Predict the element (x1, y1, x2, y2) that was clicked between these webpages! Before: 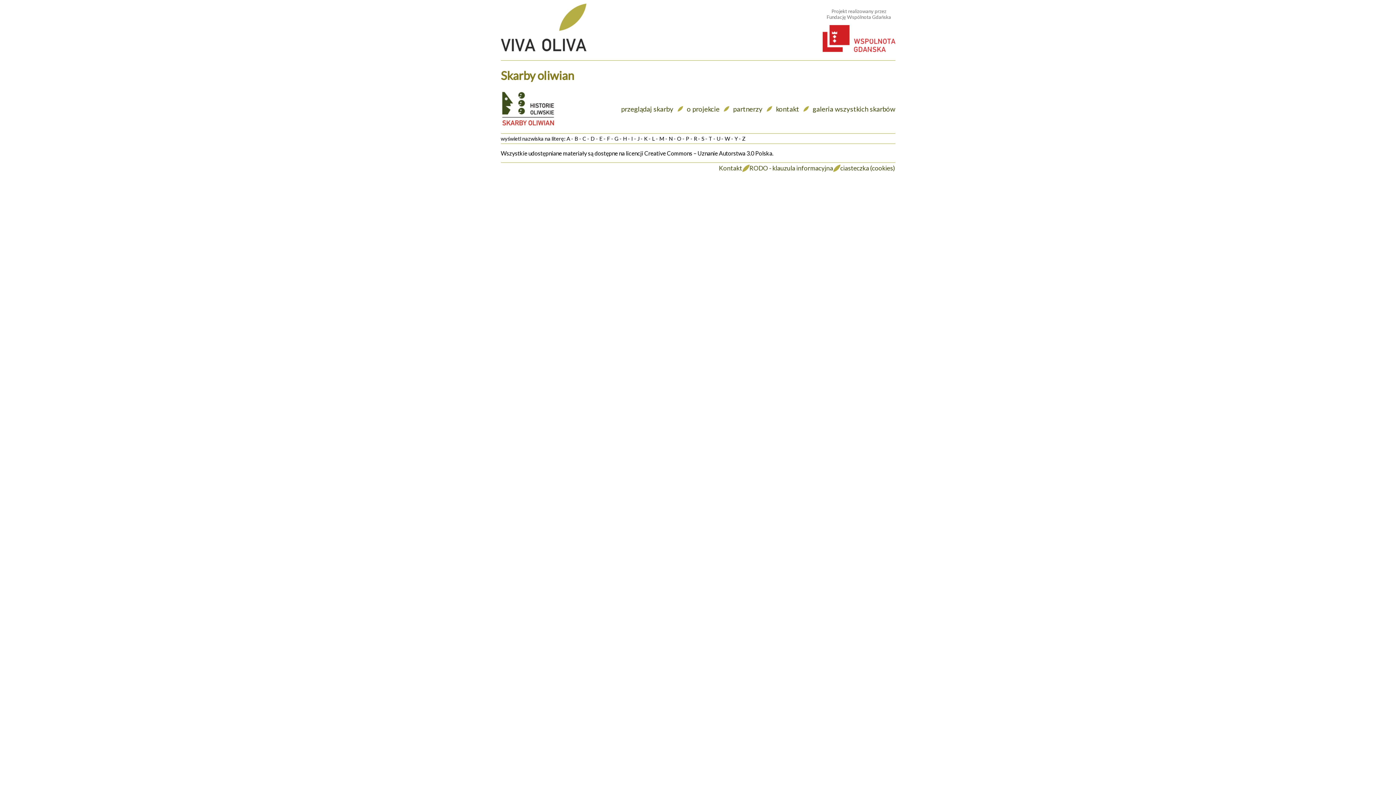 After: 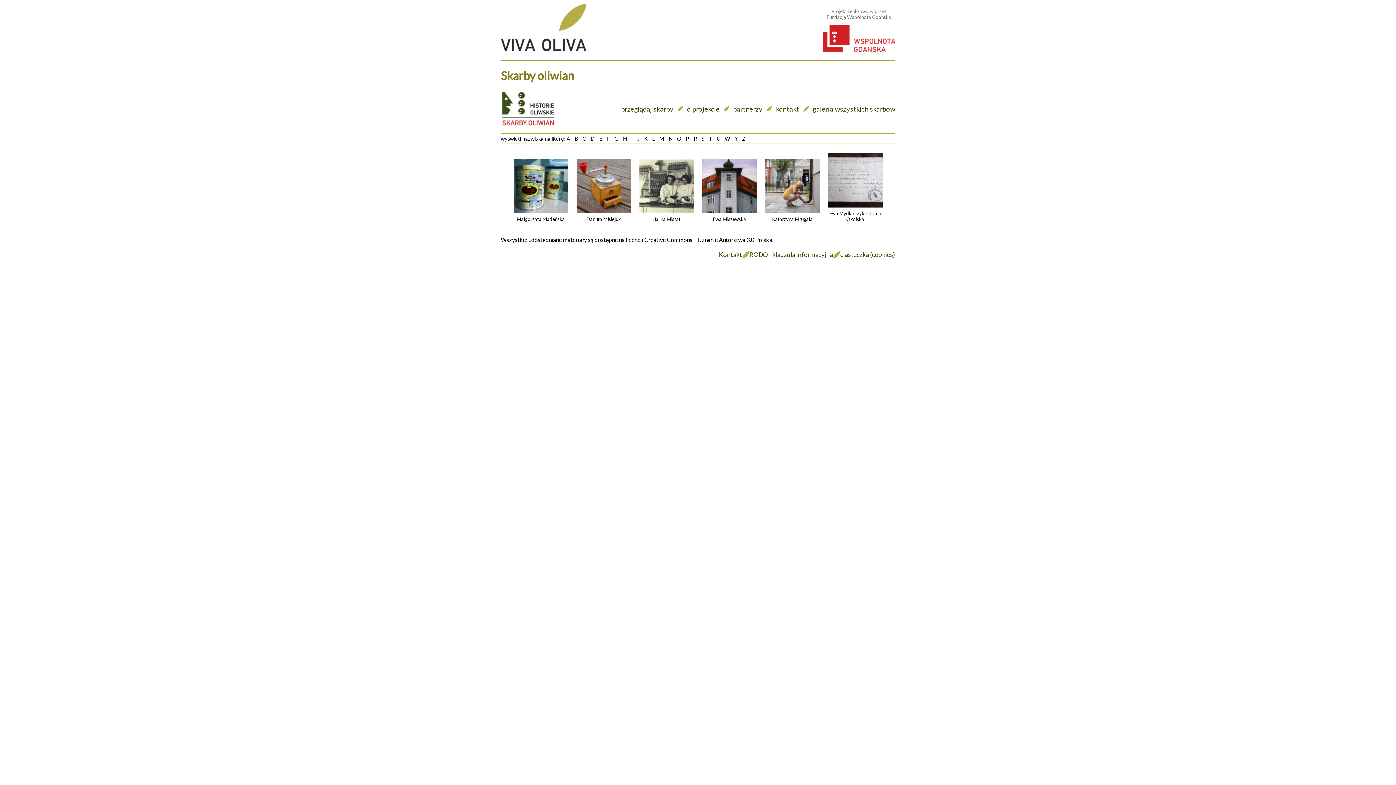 Action: bbox: (659, 135, 664, 141) label: M